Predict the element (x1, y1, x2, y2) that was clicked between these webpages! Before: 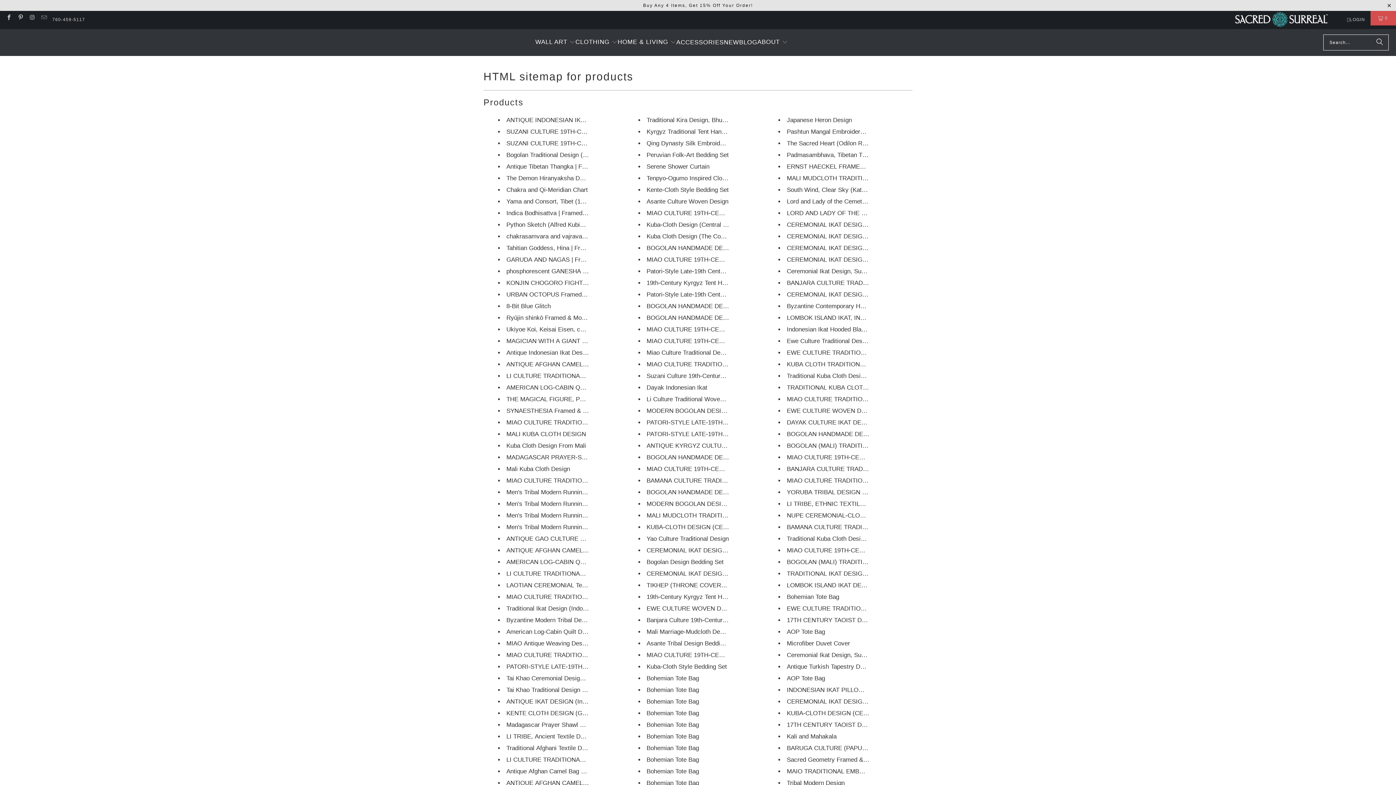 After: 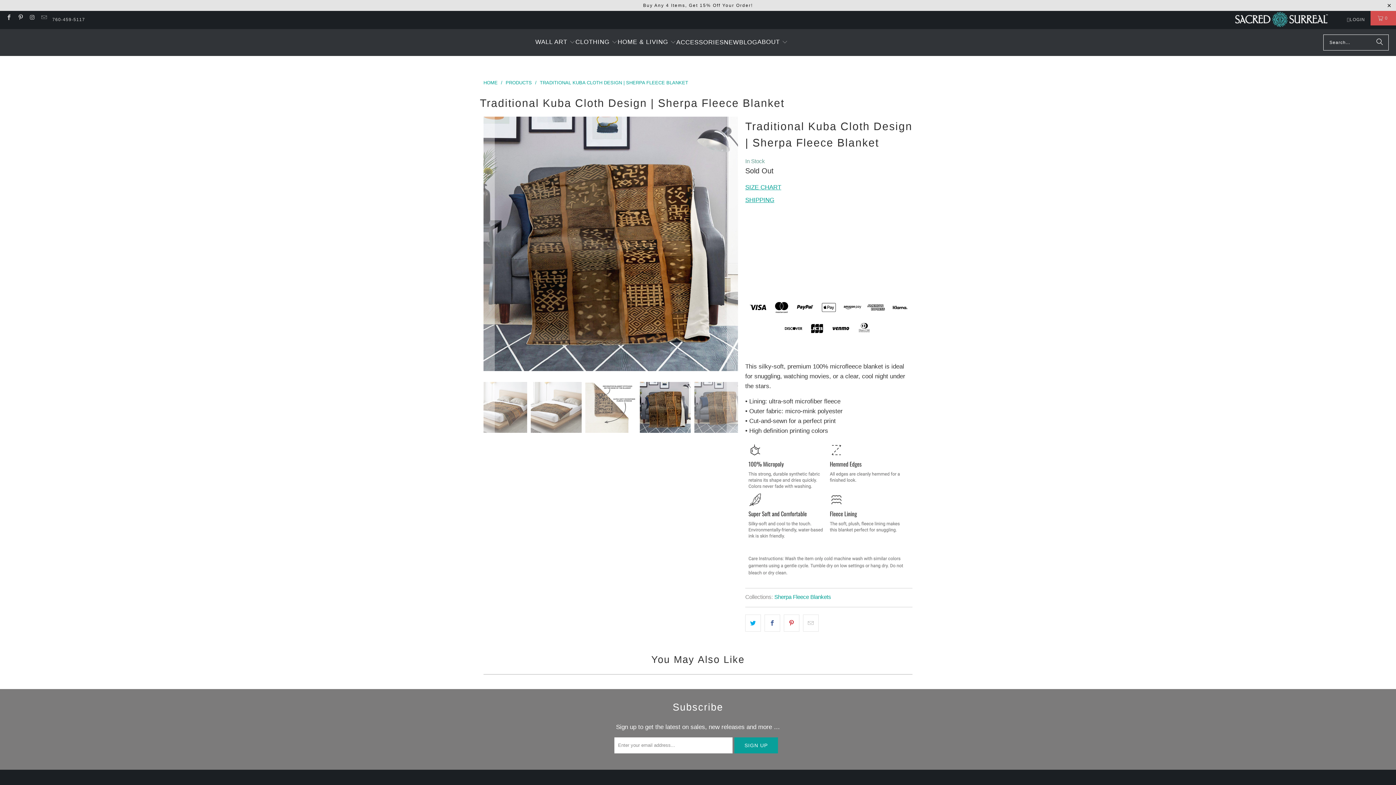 Action: bbox: (787, 535, 933, 542) label: Traditional Kuba Cloth Design | Sherpa Fleece Blanket